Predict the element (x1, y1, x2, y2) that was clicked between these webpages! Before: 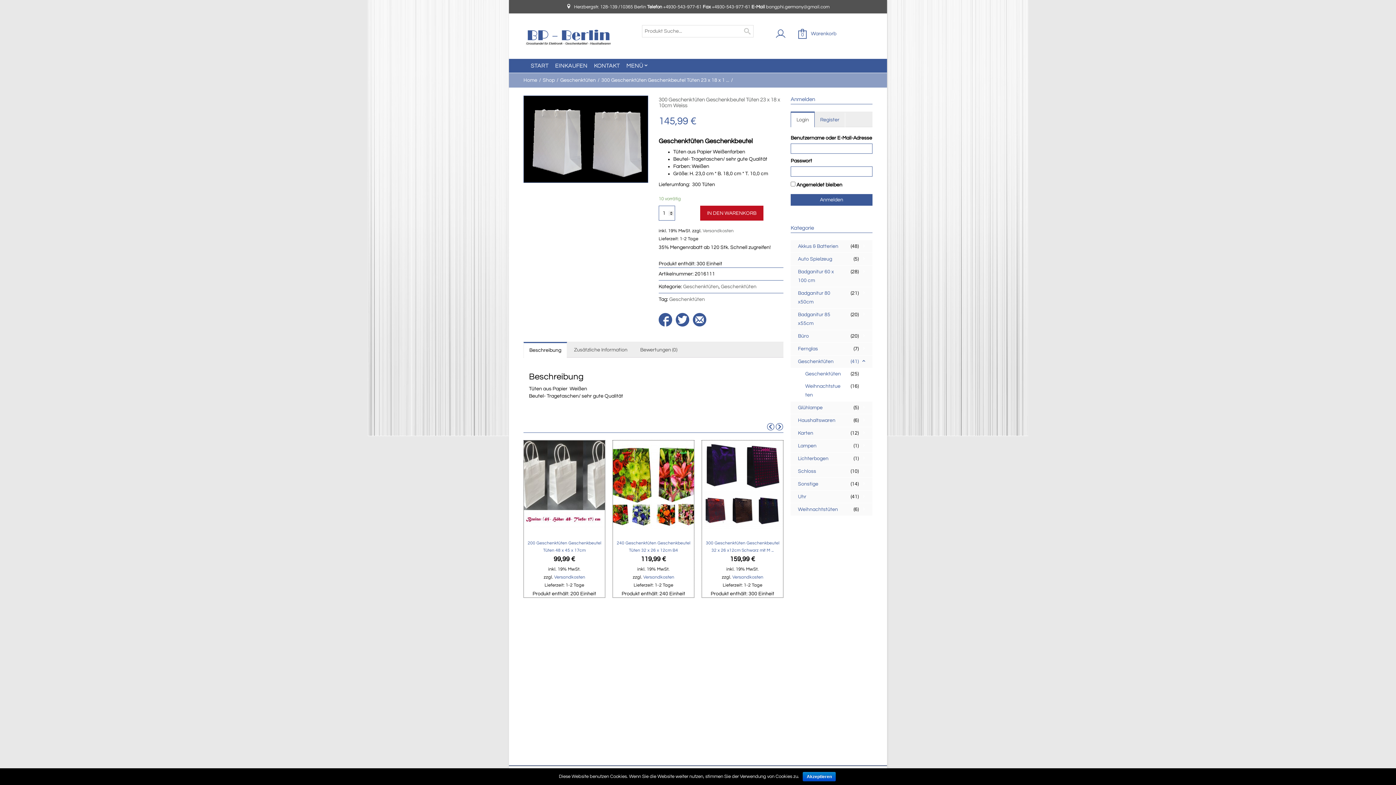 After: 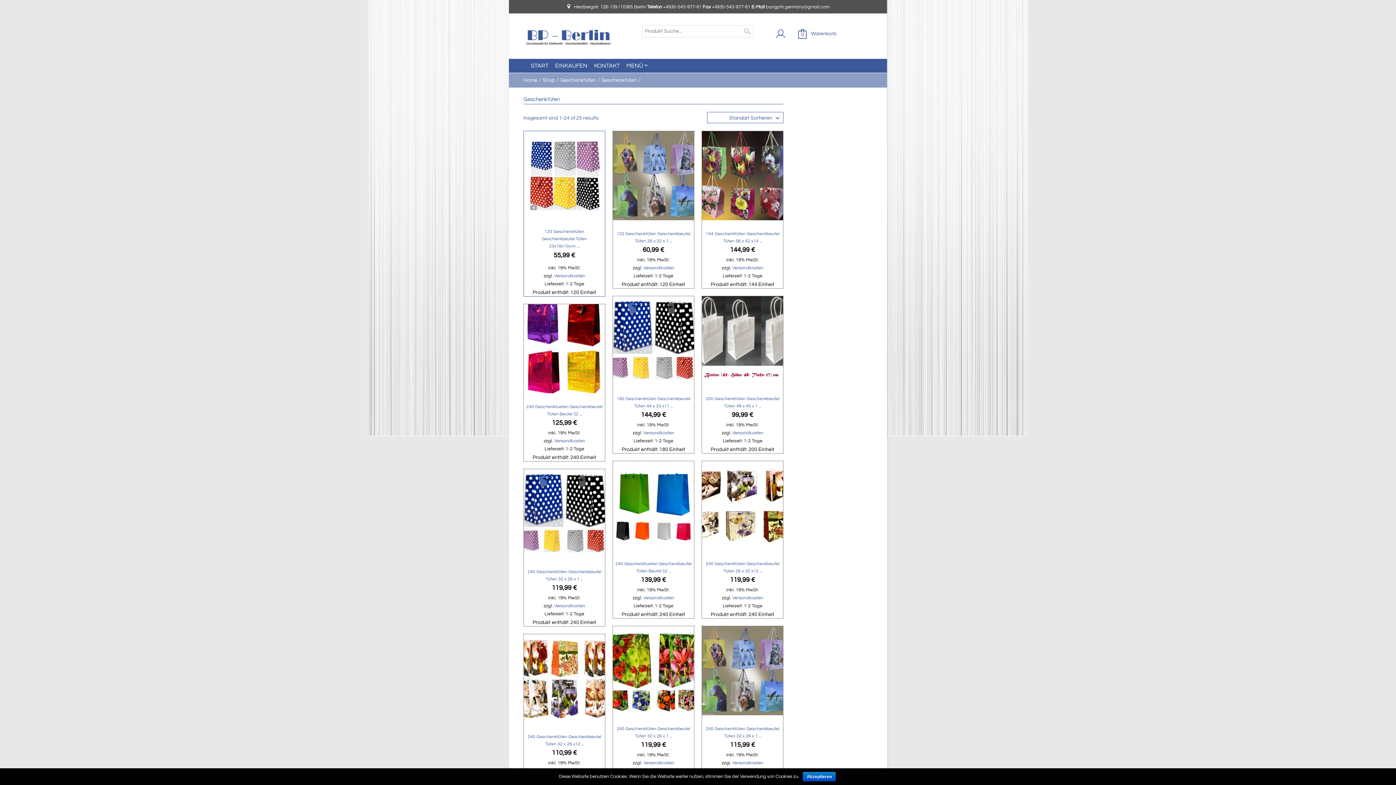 Action: bbox: (805, 368, 839, 380) label: Geschenktüten